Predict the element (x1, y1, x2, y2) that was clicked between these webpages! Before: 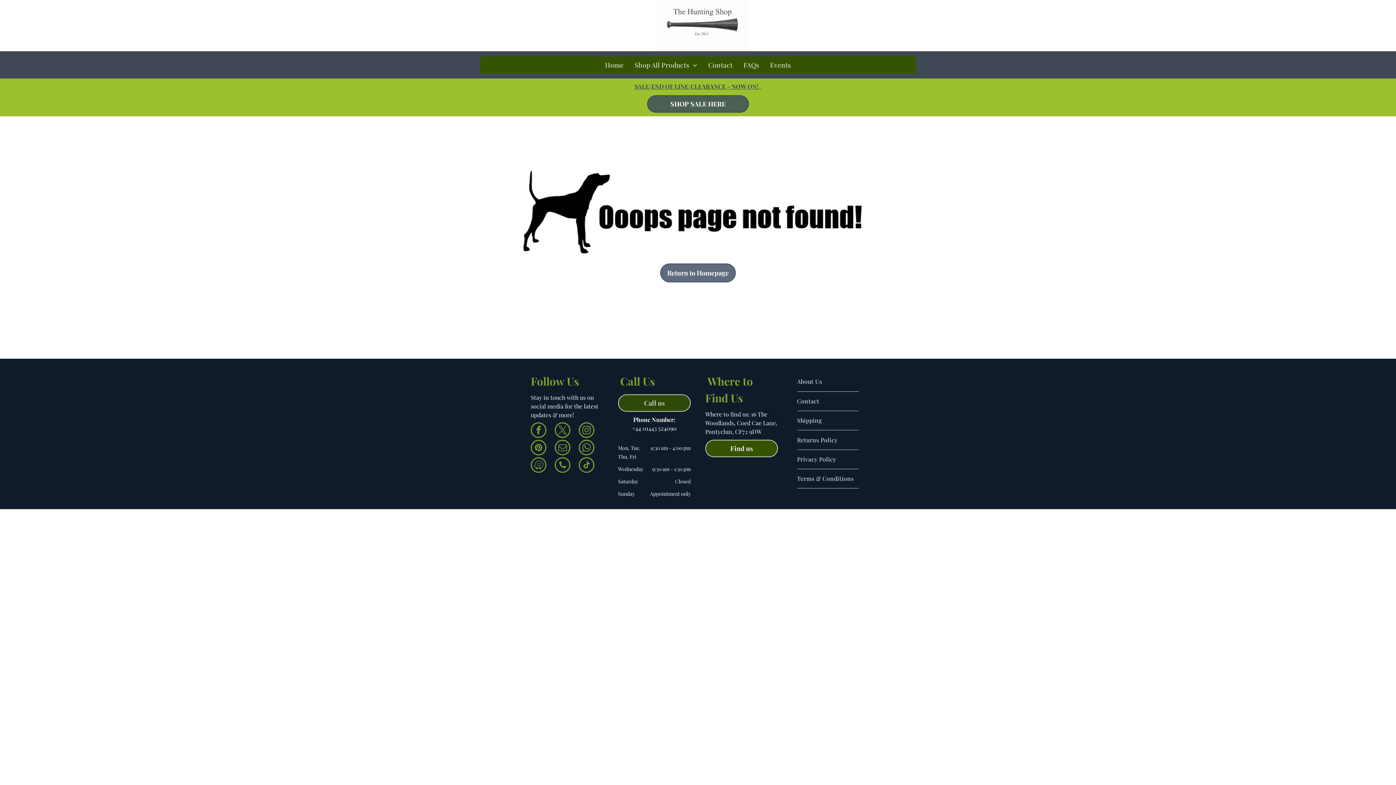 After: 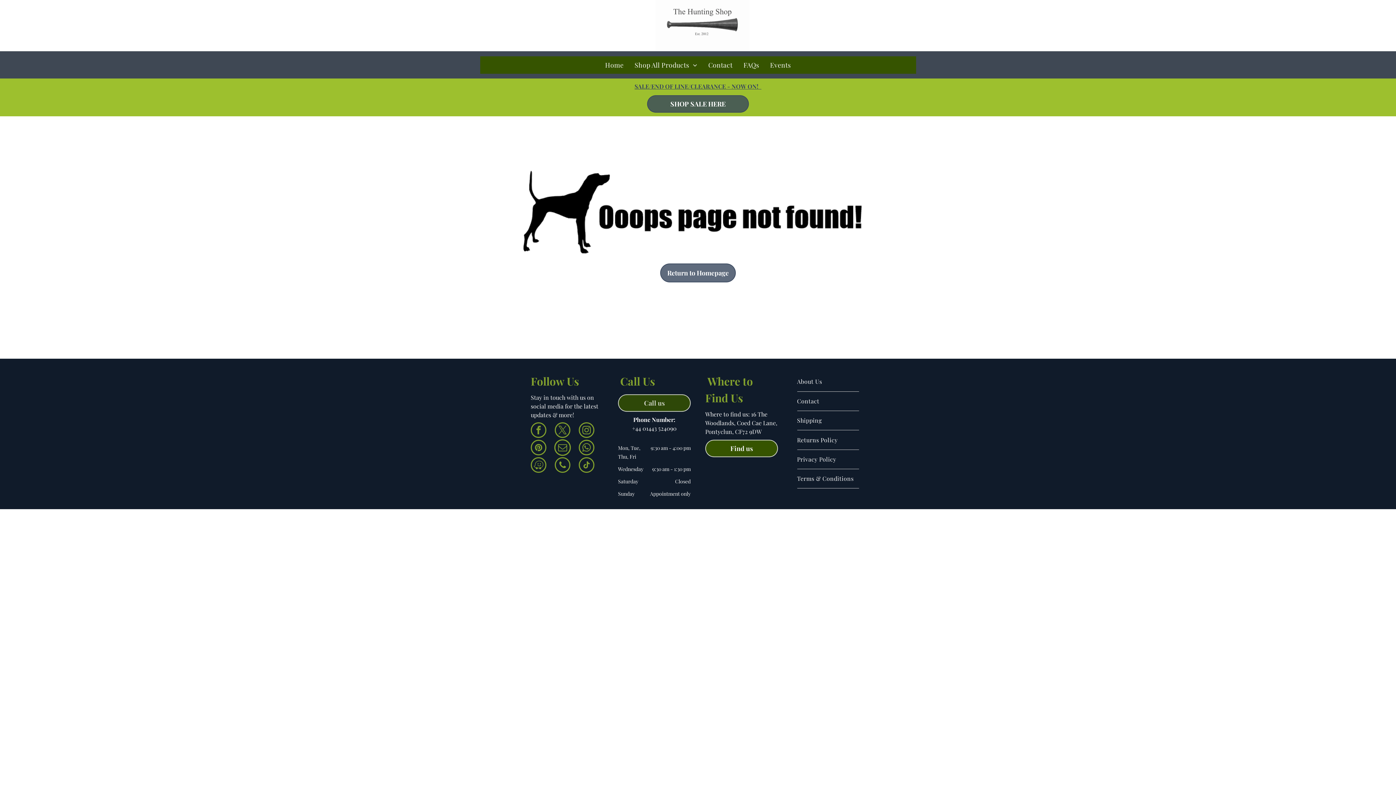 Action: bbox: (554, 440, 570, 457) label: email